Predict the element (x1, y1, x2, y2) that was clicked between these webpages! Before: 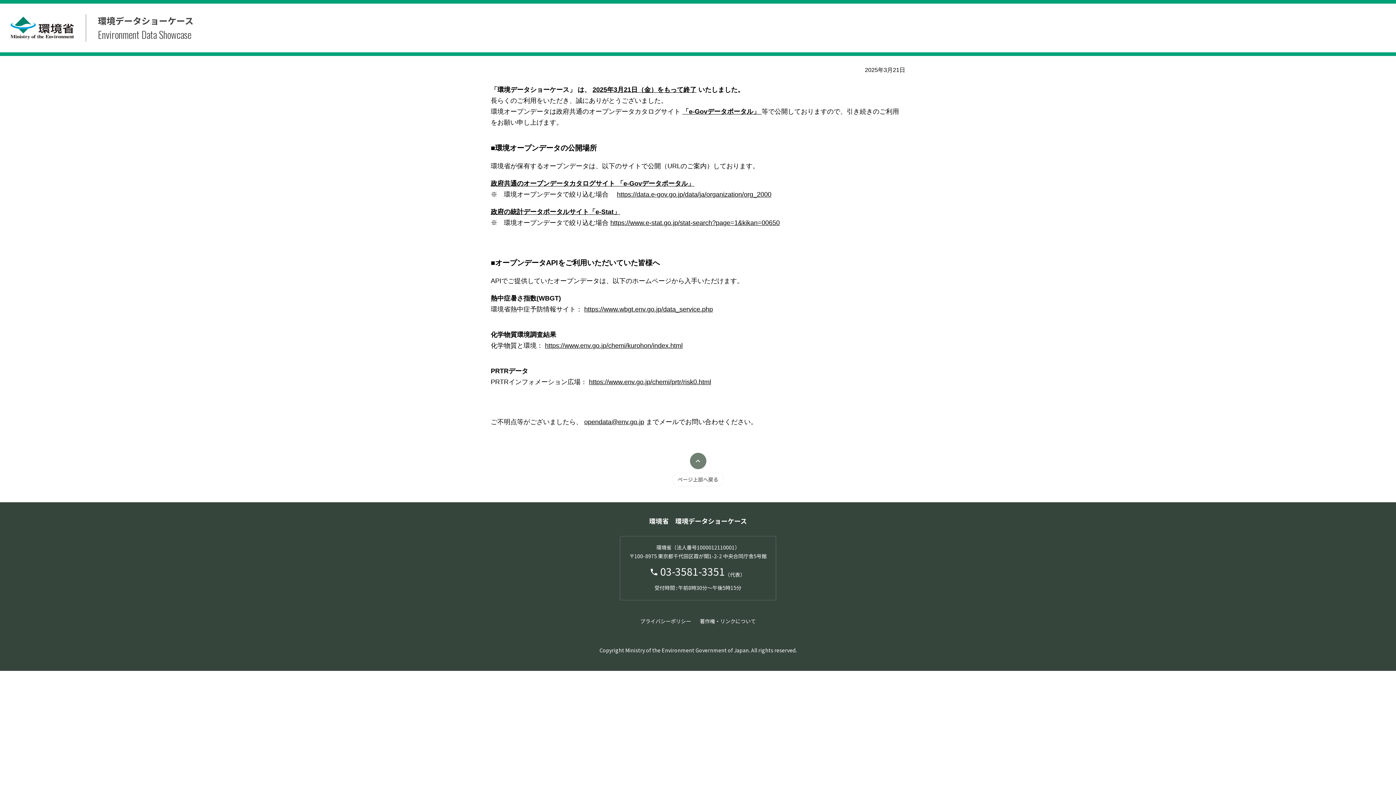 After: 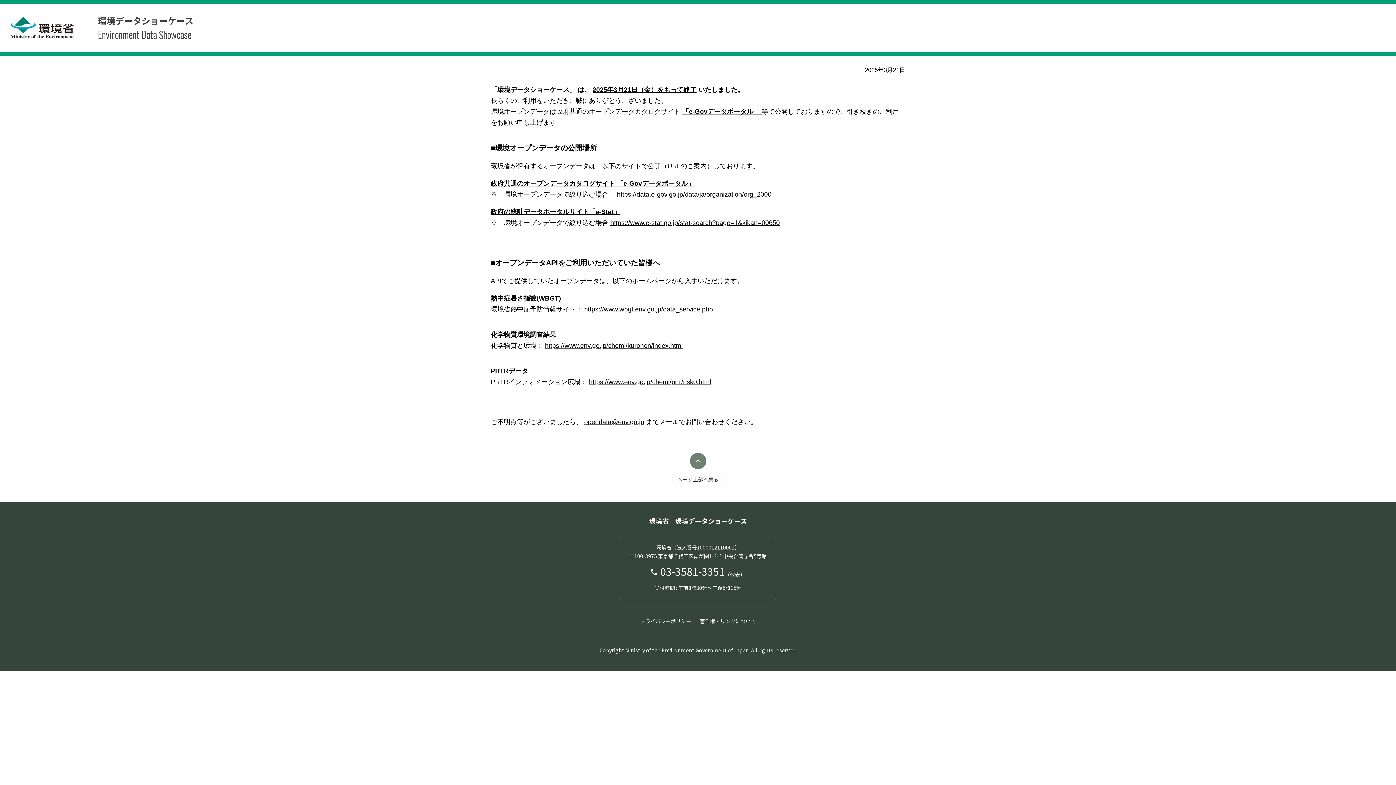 Action: bbox: (617, 190, 771, 198) label: https://data.e-gov.go.jp/data/ja/organization/org_2000